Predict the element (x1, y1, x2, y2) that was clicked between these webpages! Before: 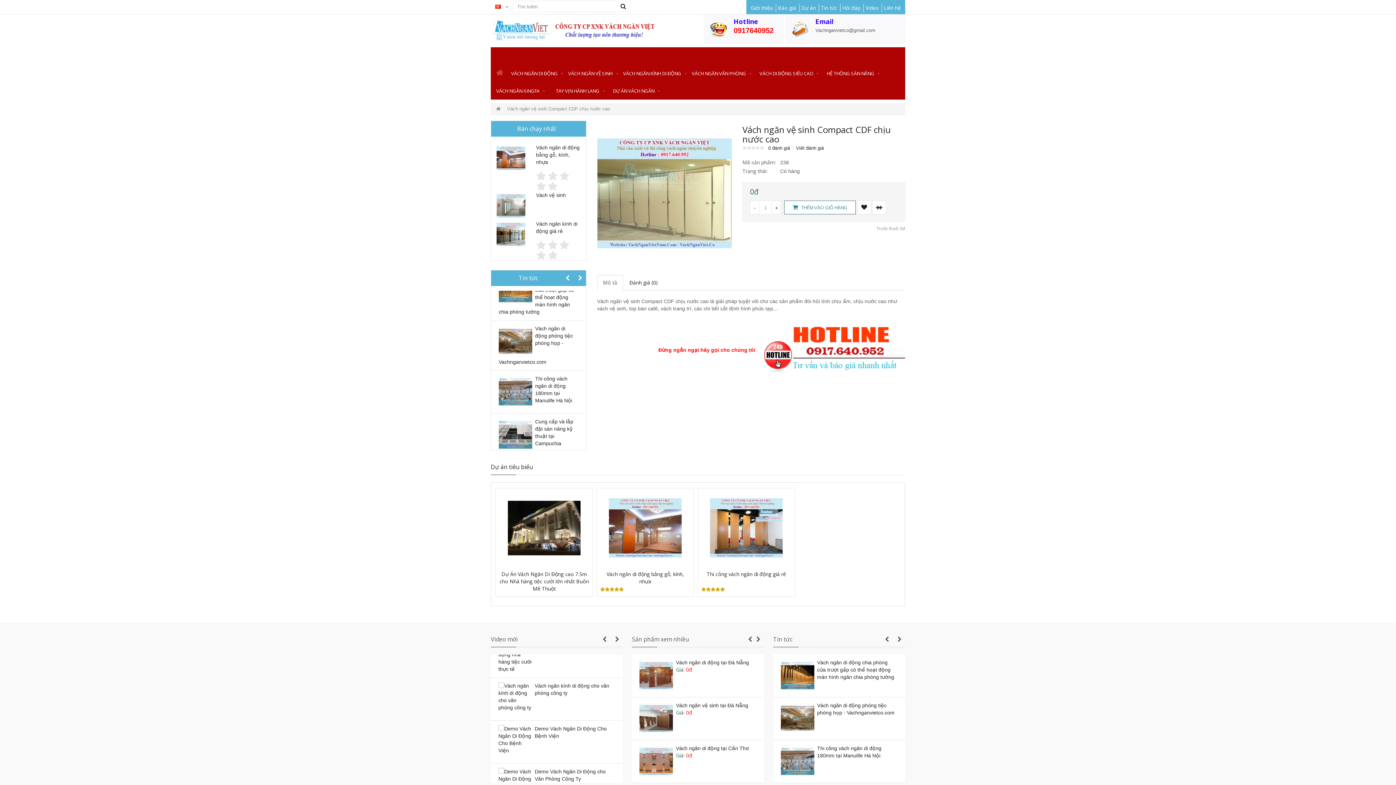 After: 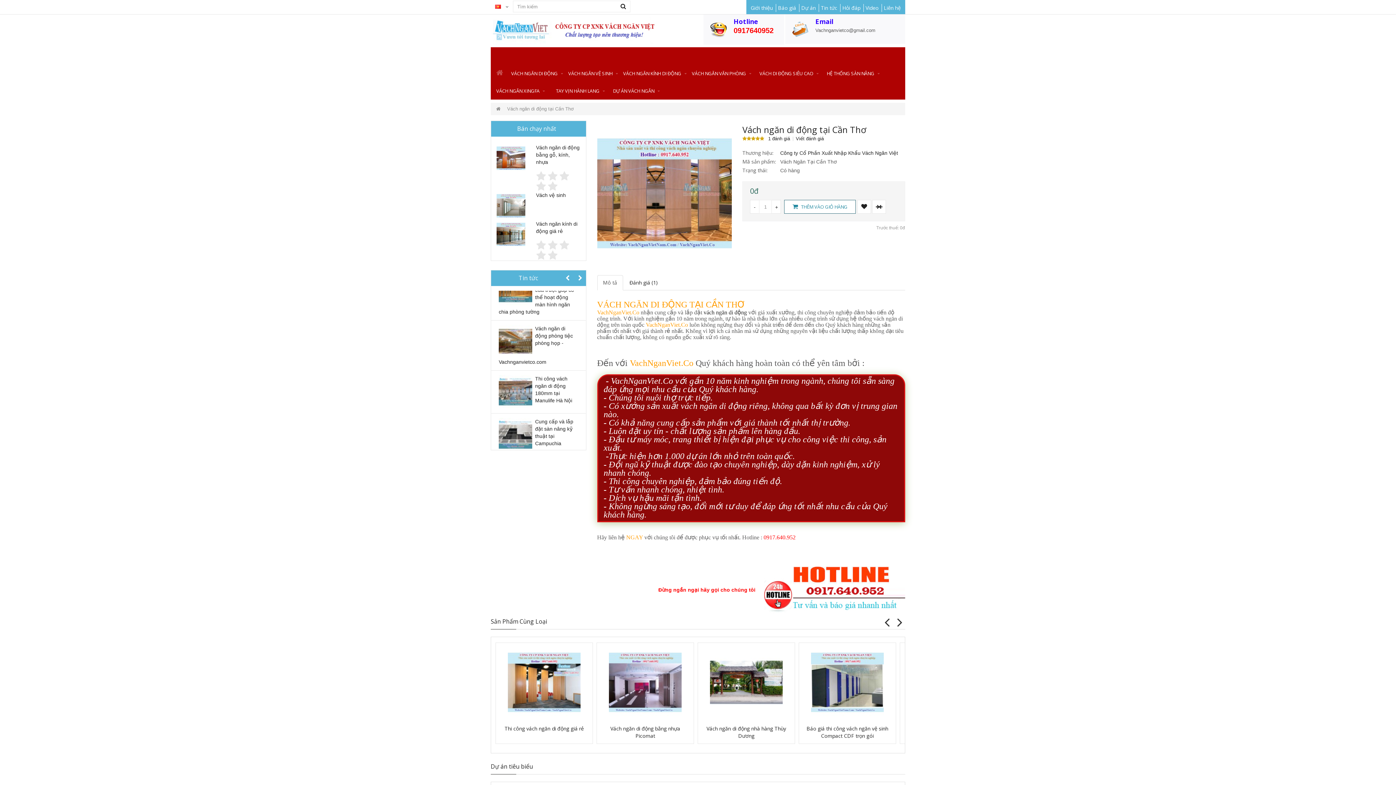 Action: bbox: (676, 745, 749, 751) label: Vách ngăn di động tại Cần Thơ